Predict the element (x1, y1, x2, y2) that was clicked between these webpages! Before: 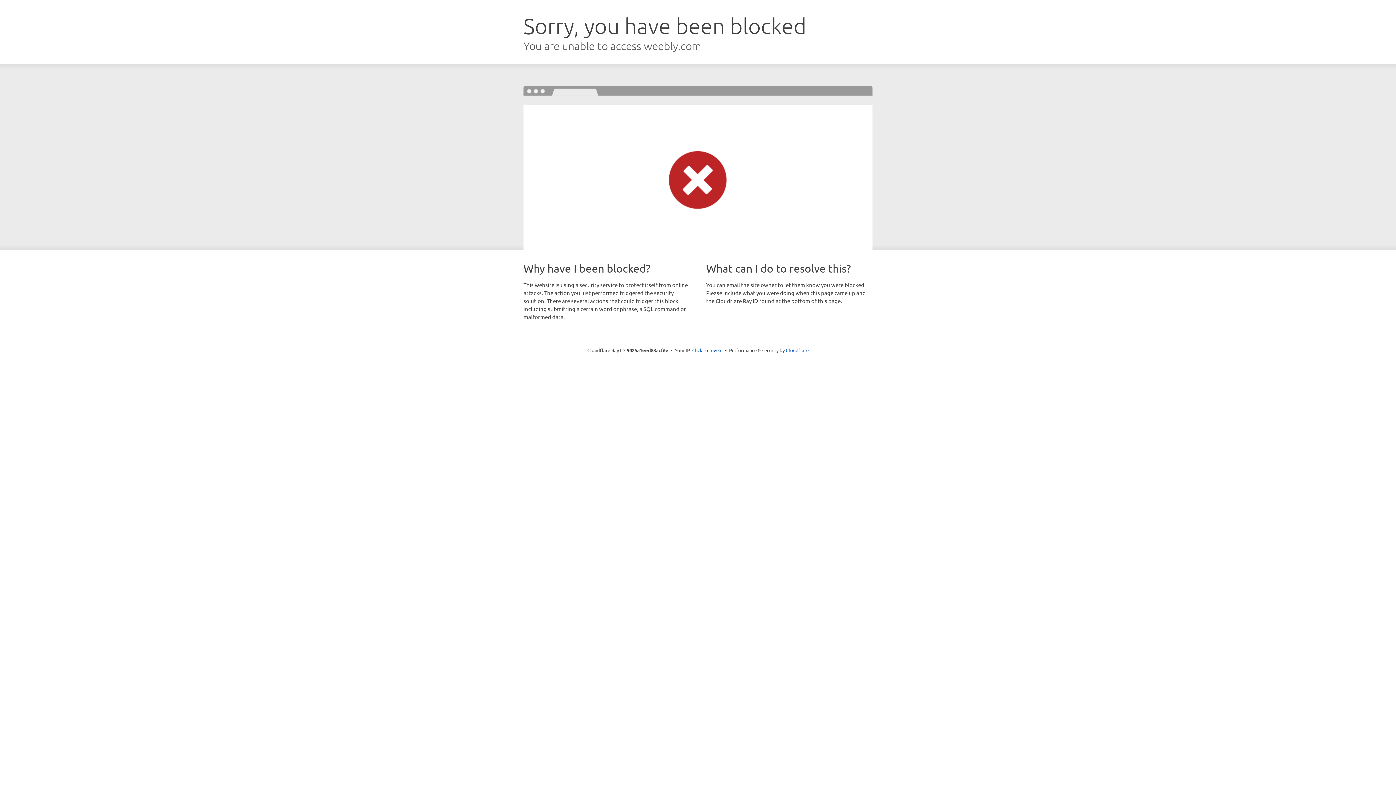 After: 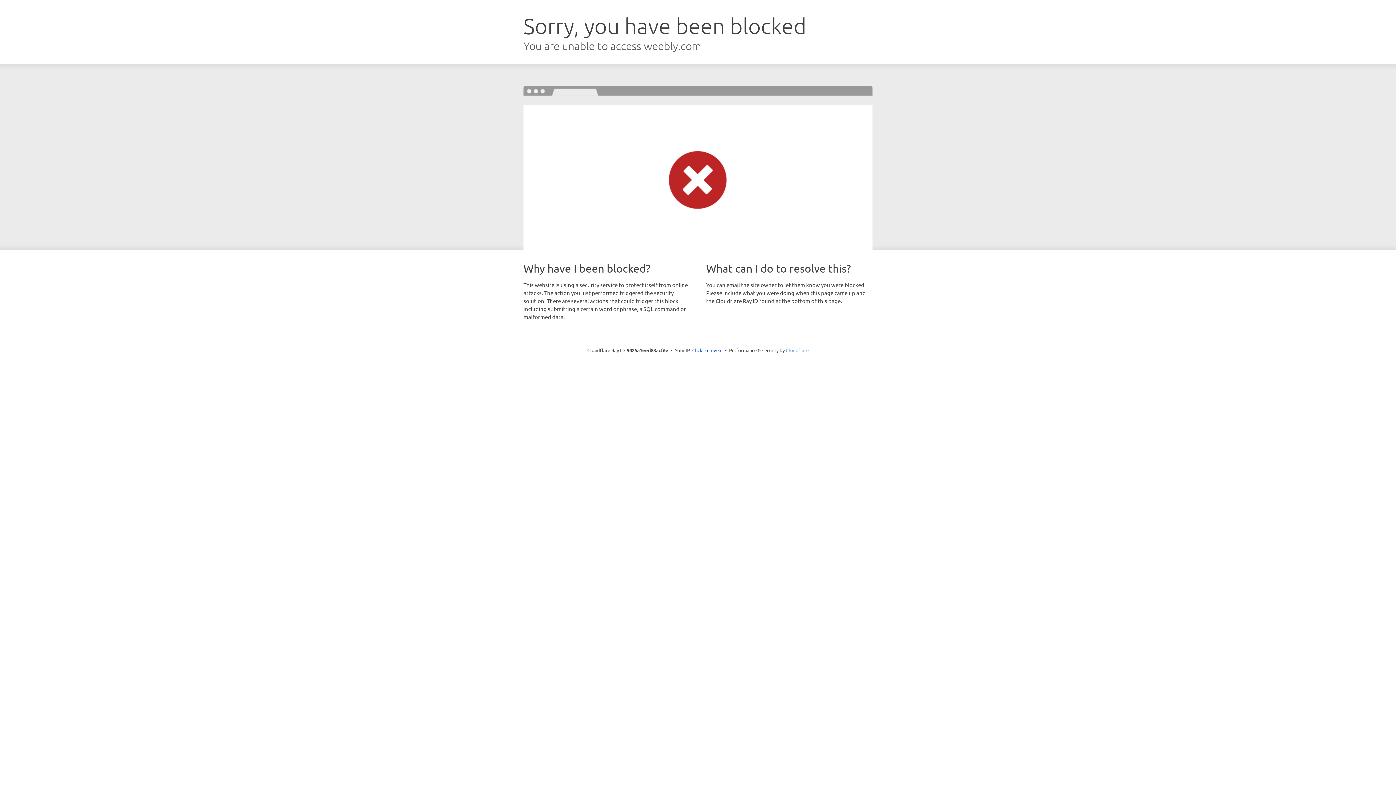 Action: bbox: (786, 347, 808, 353) label: Cloudflare